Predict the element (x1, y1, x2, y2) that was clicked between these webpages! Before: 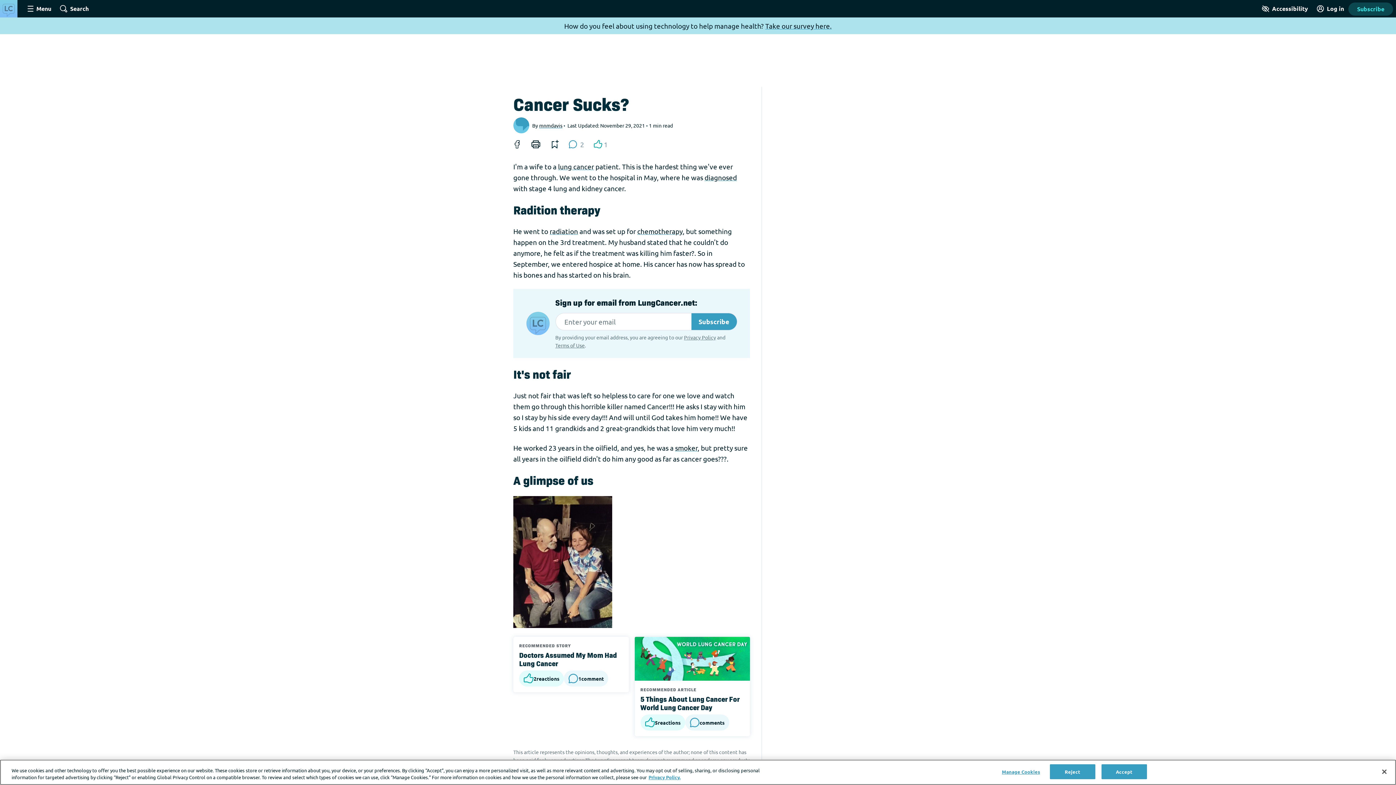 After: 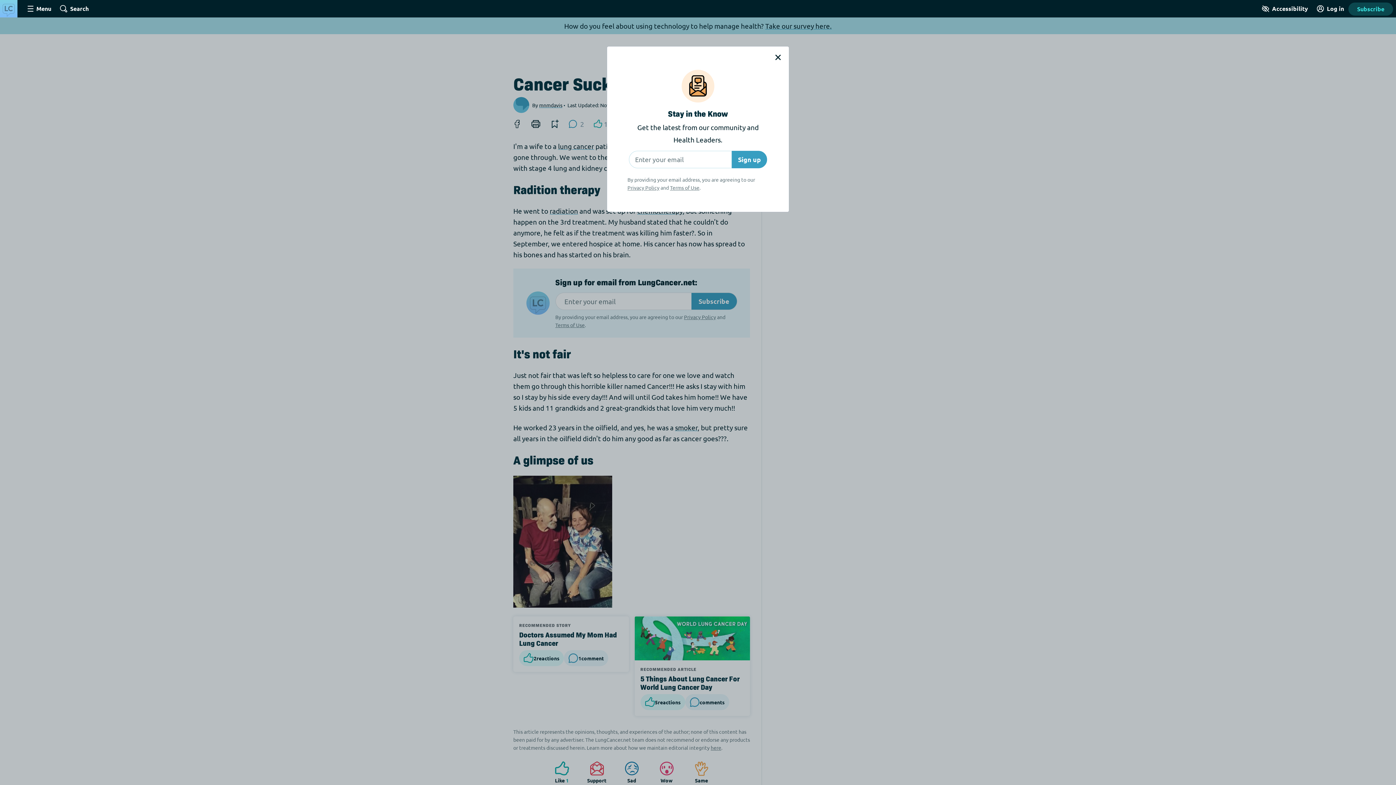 Action: label: Subscribe bbox: (1348, 2, 1393, 15)